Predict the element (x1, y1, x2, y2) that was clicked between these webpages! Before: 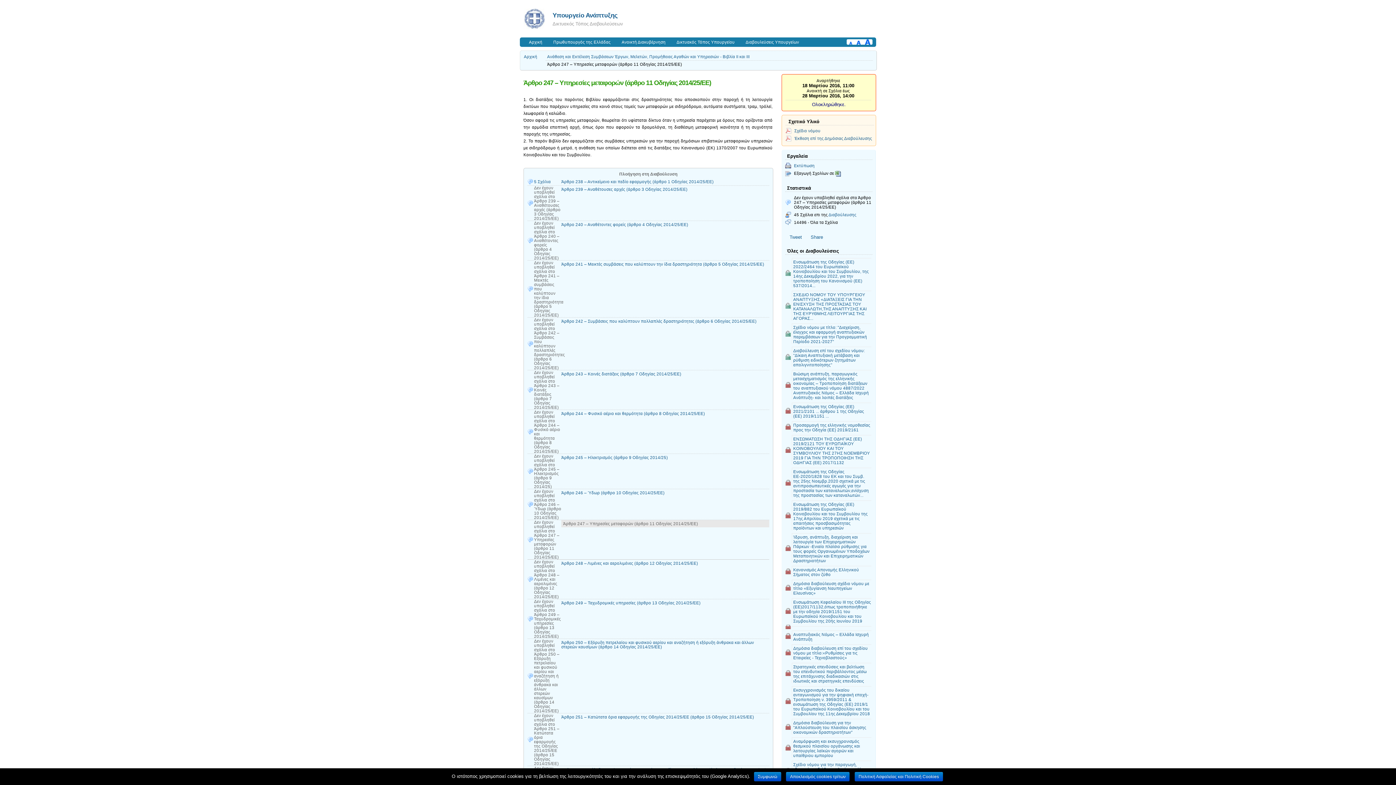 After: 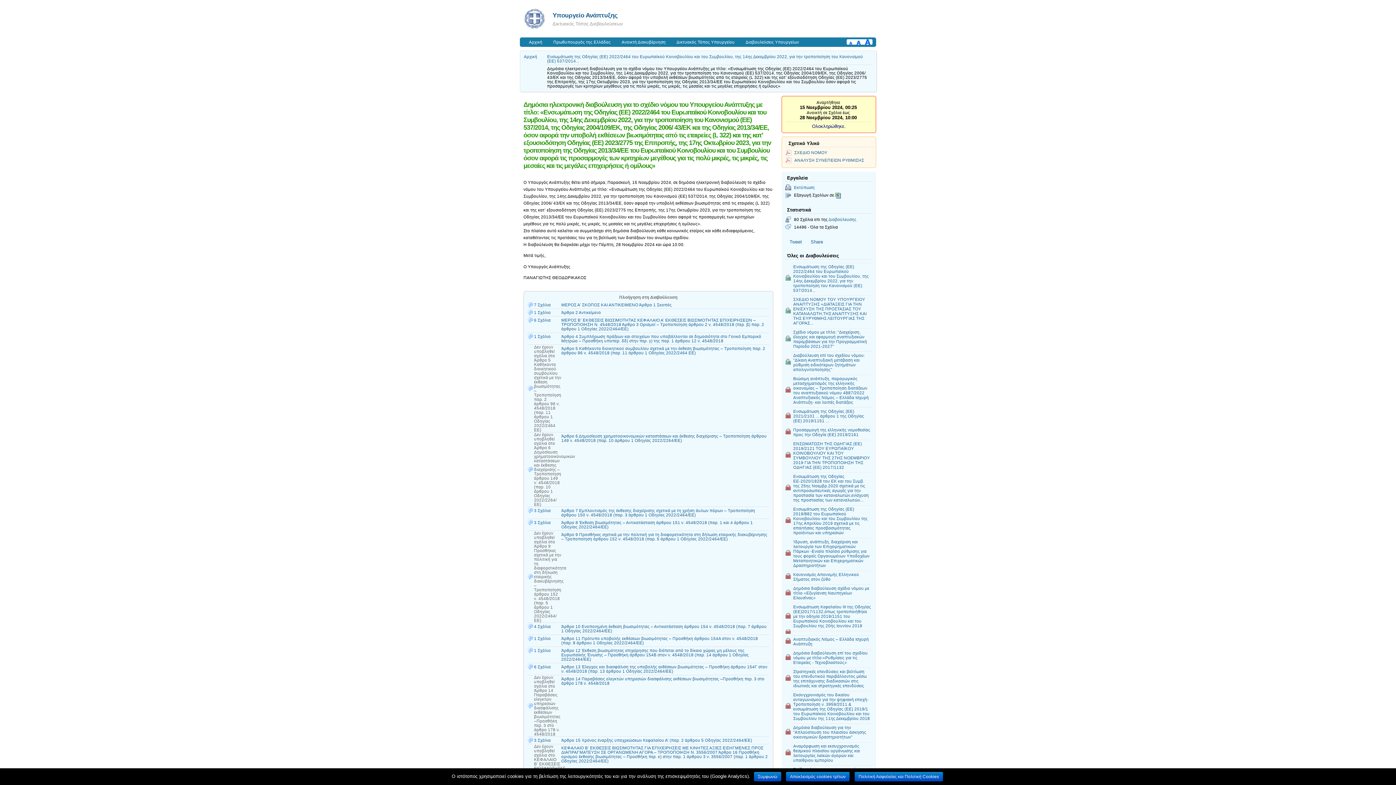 Action: bbox: (792, 258, 871, 288) label: Ενσωμάτωση της Οδηγίας (ΕΕ) 2022/2464 του Ευρωπαϊκού Κοινοβουλίου και του Συμβουλίου, της 14ης Δεκεμβρίου 2022, για την τροποποίηση του Κανονισμού (ΕΕ) 537/2014...